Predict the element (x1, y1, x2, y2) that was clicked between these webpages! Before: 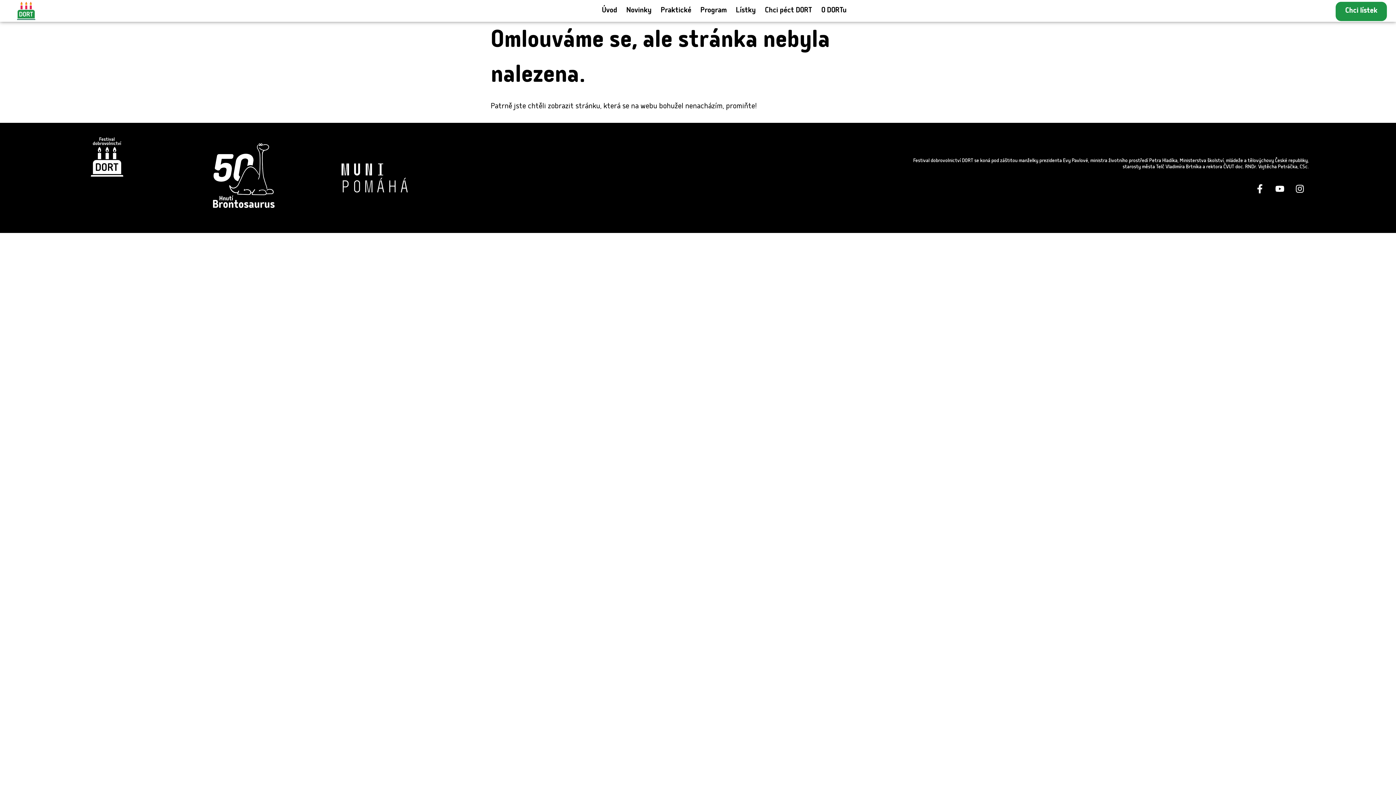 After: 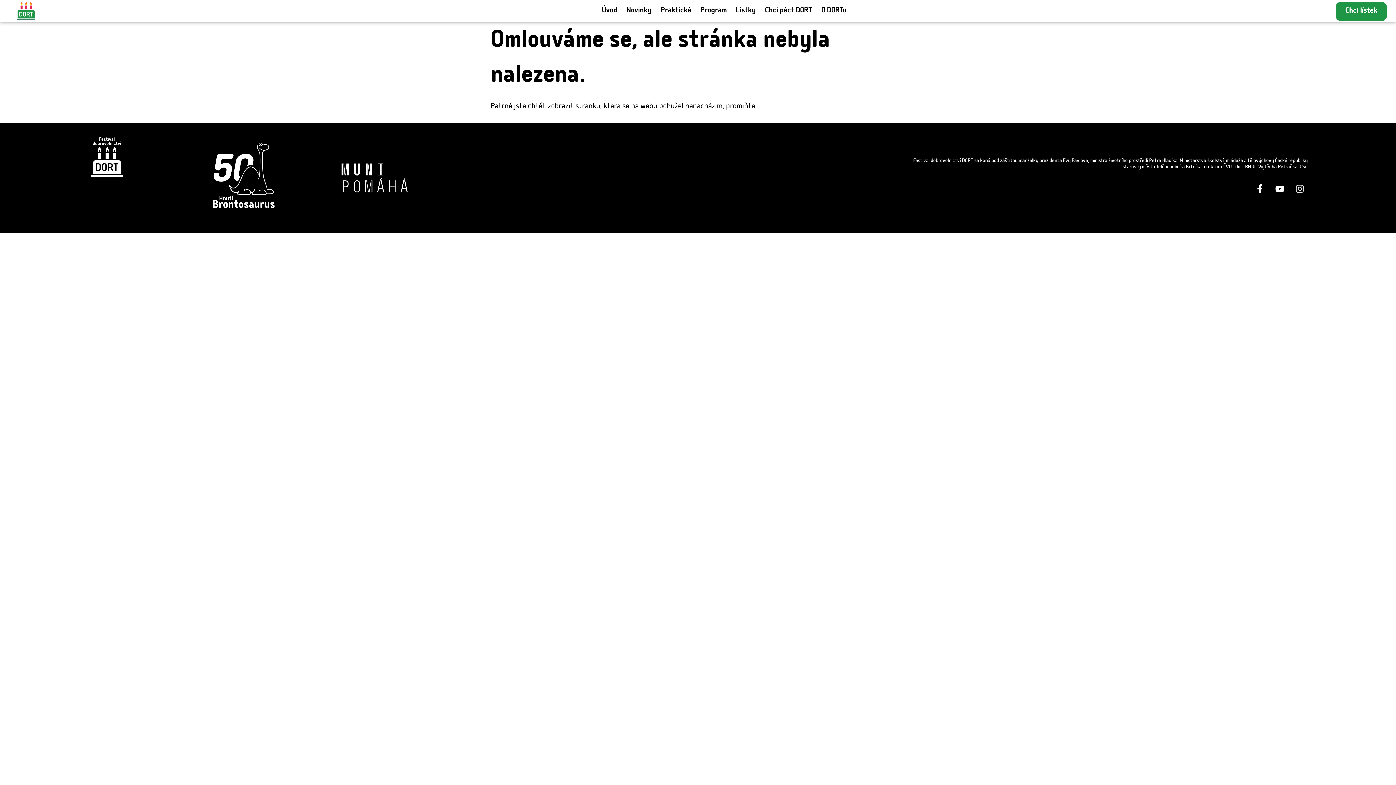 Action: label: Instagram bbox: (1290, 179, 1309, 197)